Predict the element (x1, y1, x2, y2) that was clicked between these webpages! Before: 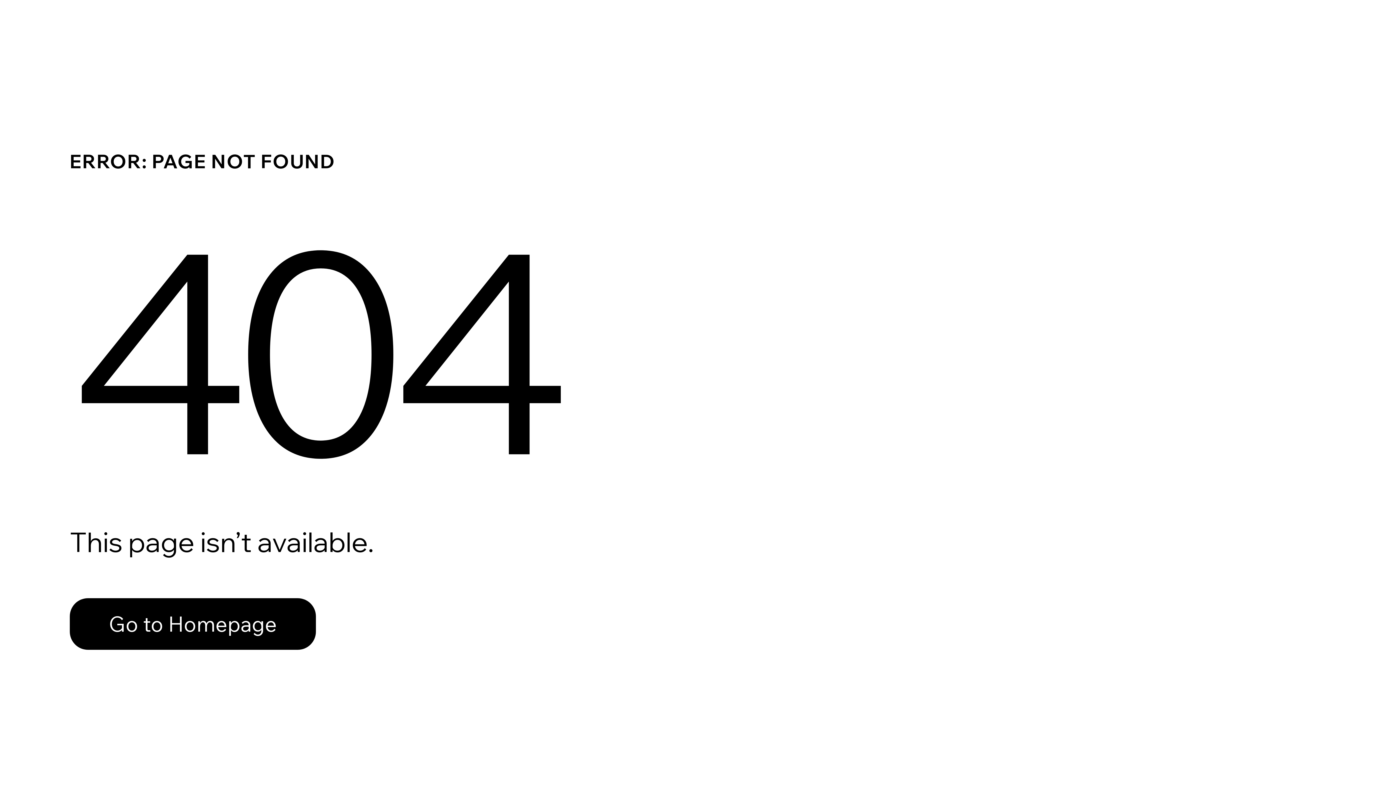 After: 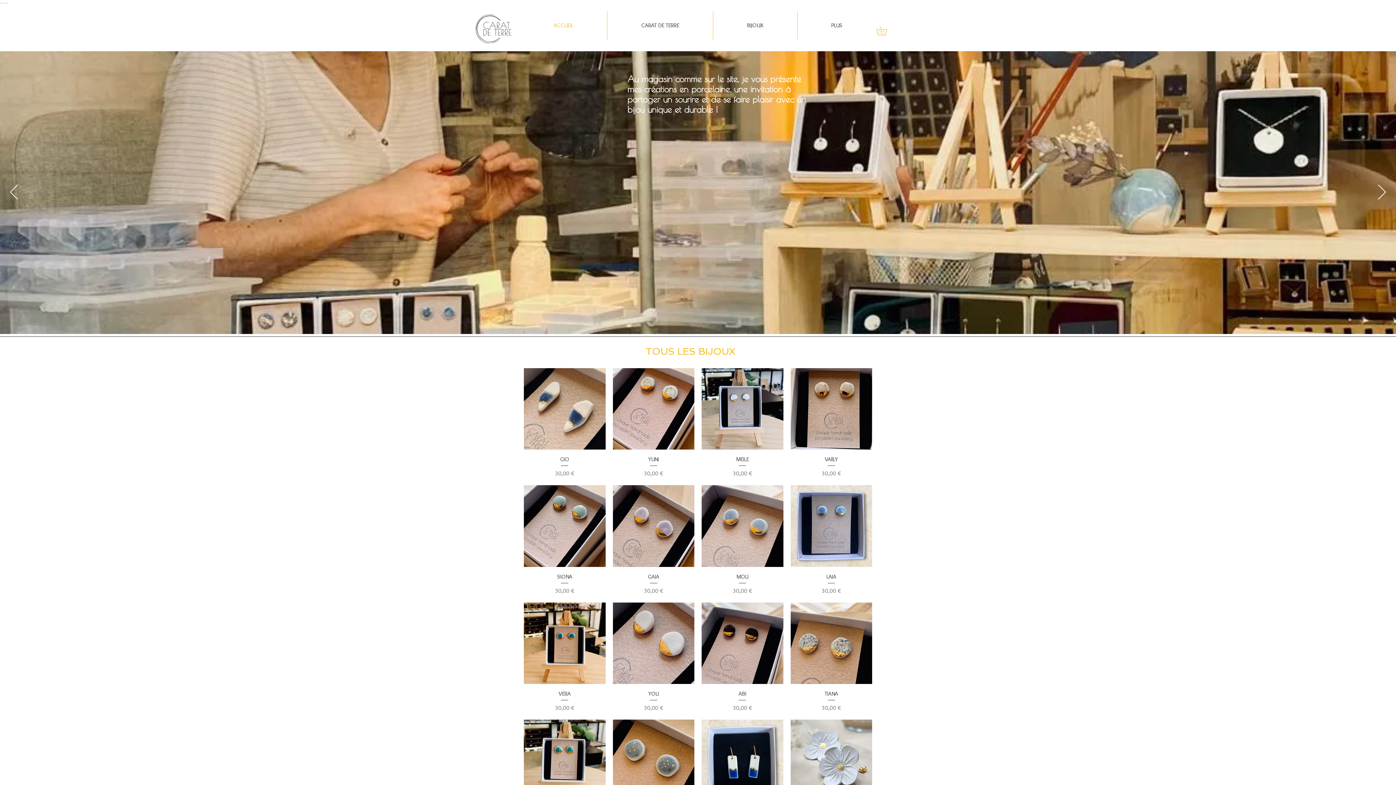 Action: label: Go to Homepage bbox: (69, 582, 768, 659)